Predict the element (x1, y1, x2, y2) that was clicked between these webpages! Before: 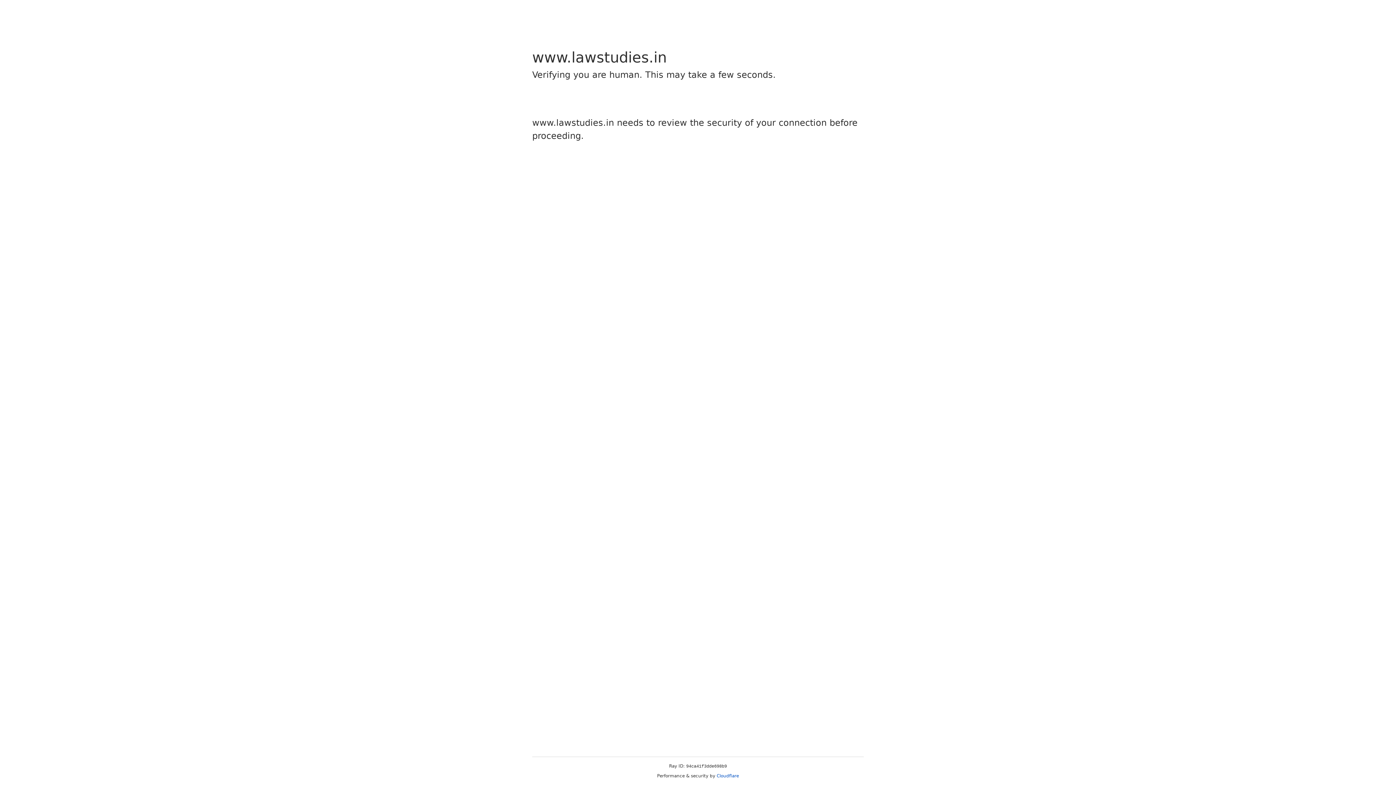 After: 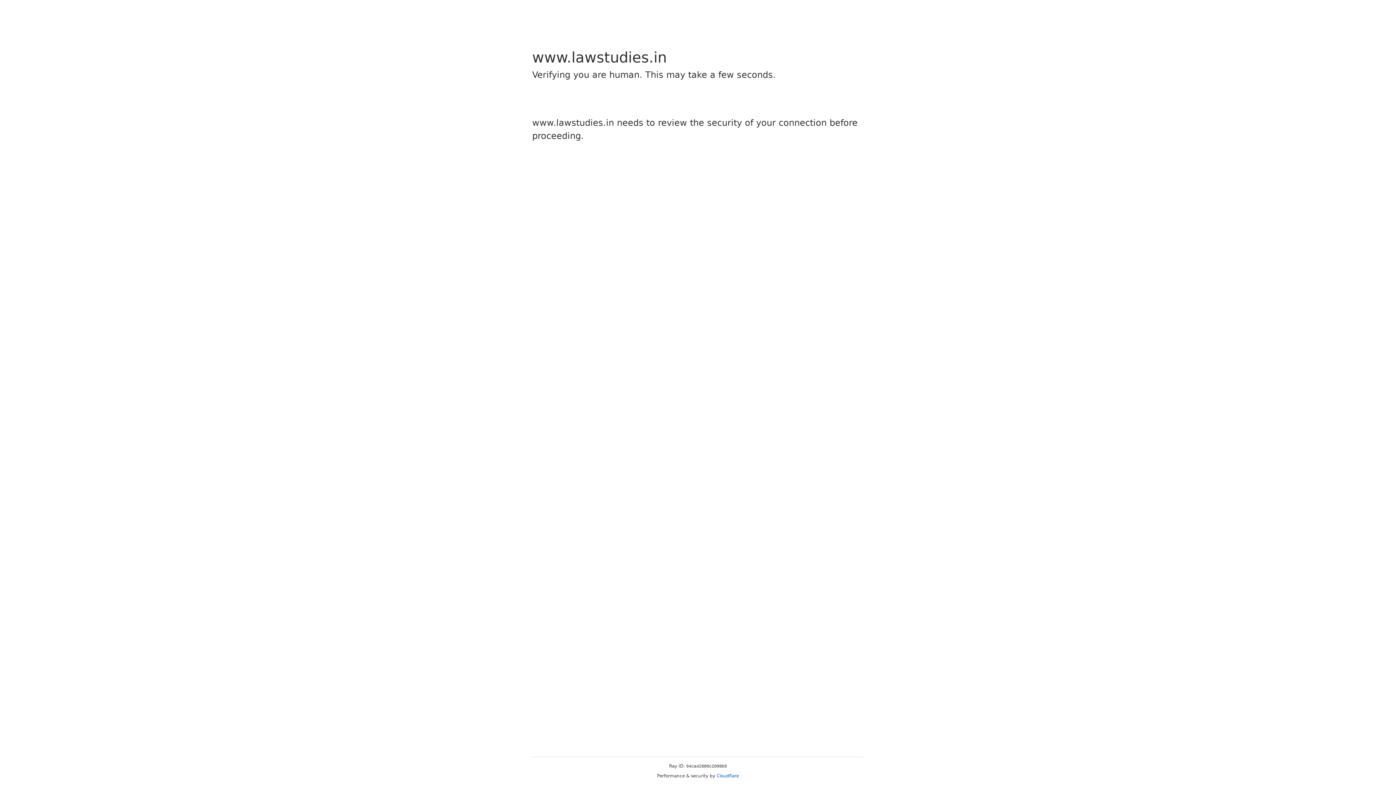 Action: bbox: (716, 773, 739, 778) label: Cloudflare